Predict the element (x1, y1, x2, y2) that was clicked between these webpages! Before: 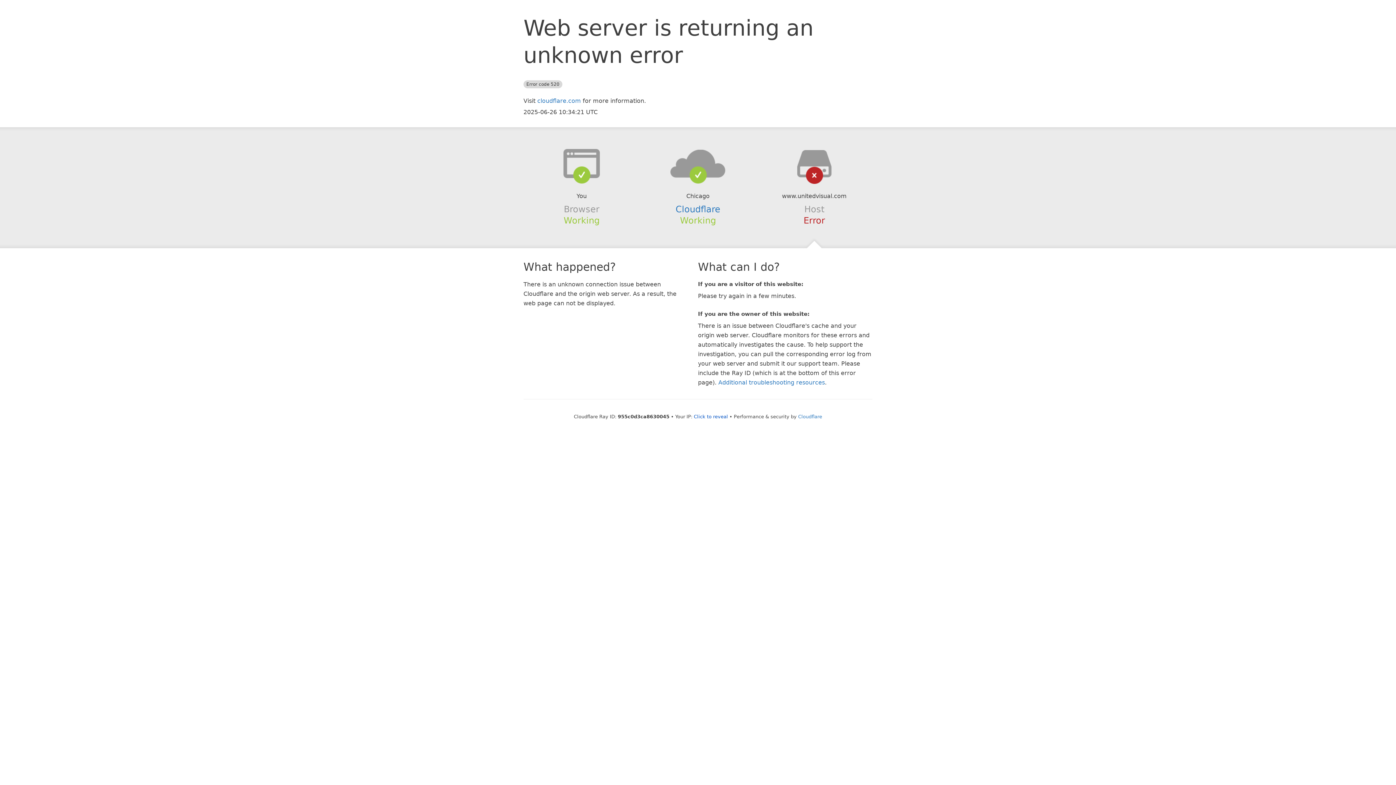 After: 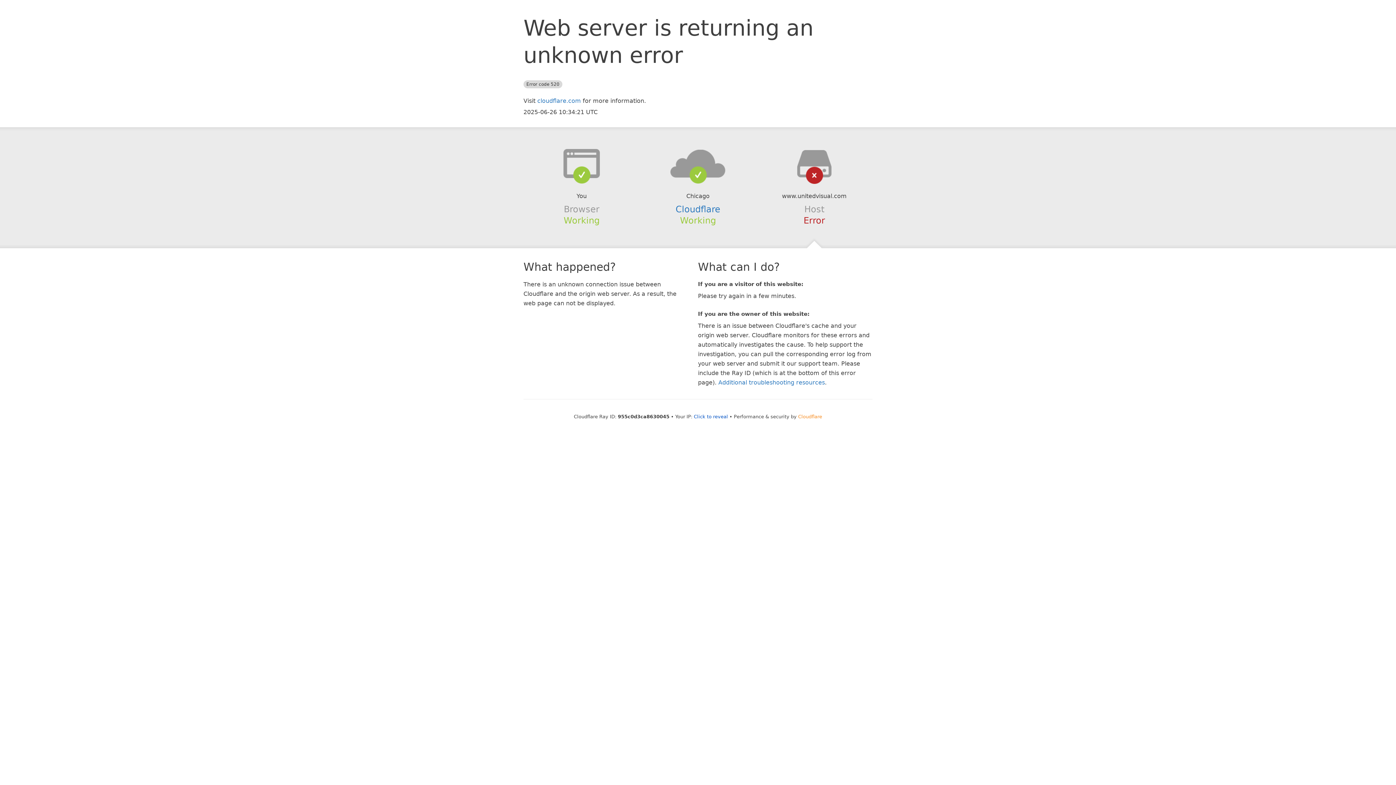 Action: bbox: (798, 414, 822, 419) label: Cloudflare